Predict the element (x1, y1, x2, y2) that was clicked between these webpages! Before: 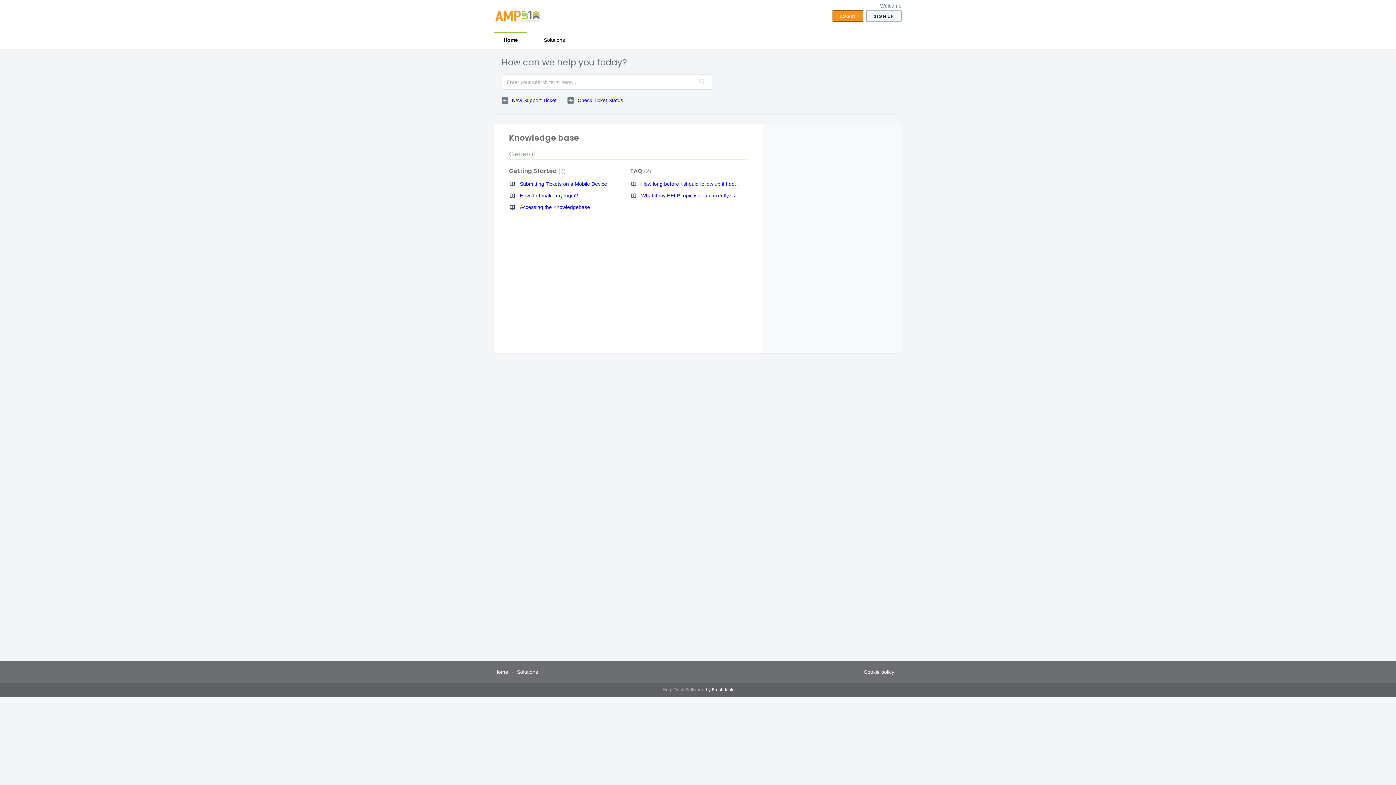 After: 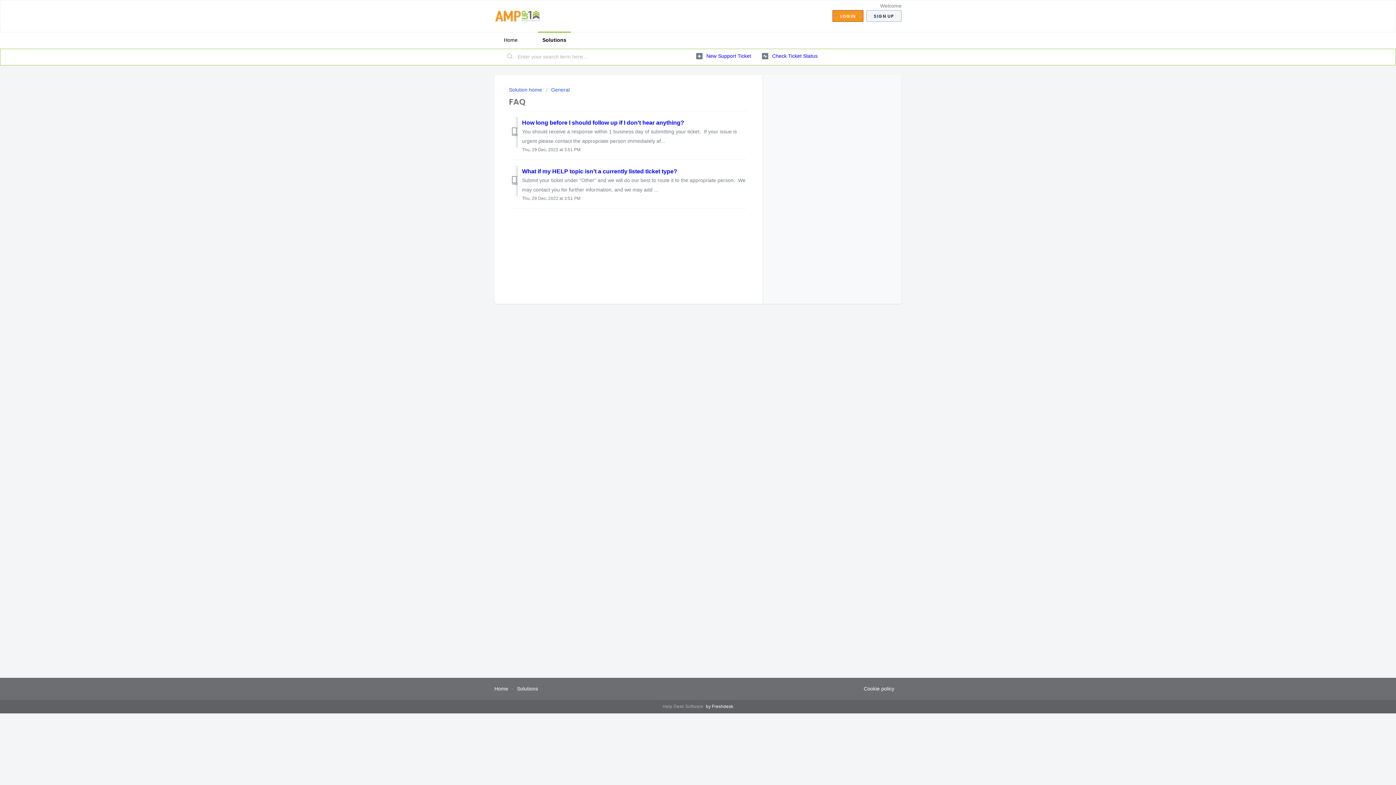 Action: label: FAQ 2 bbox: (630, 166, 651, 175)